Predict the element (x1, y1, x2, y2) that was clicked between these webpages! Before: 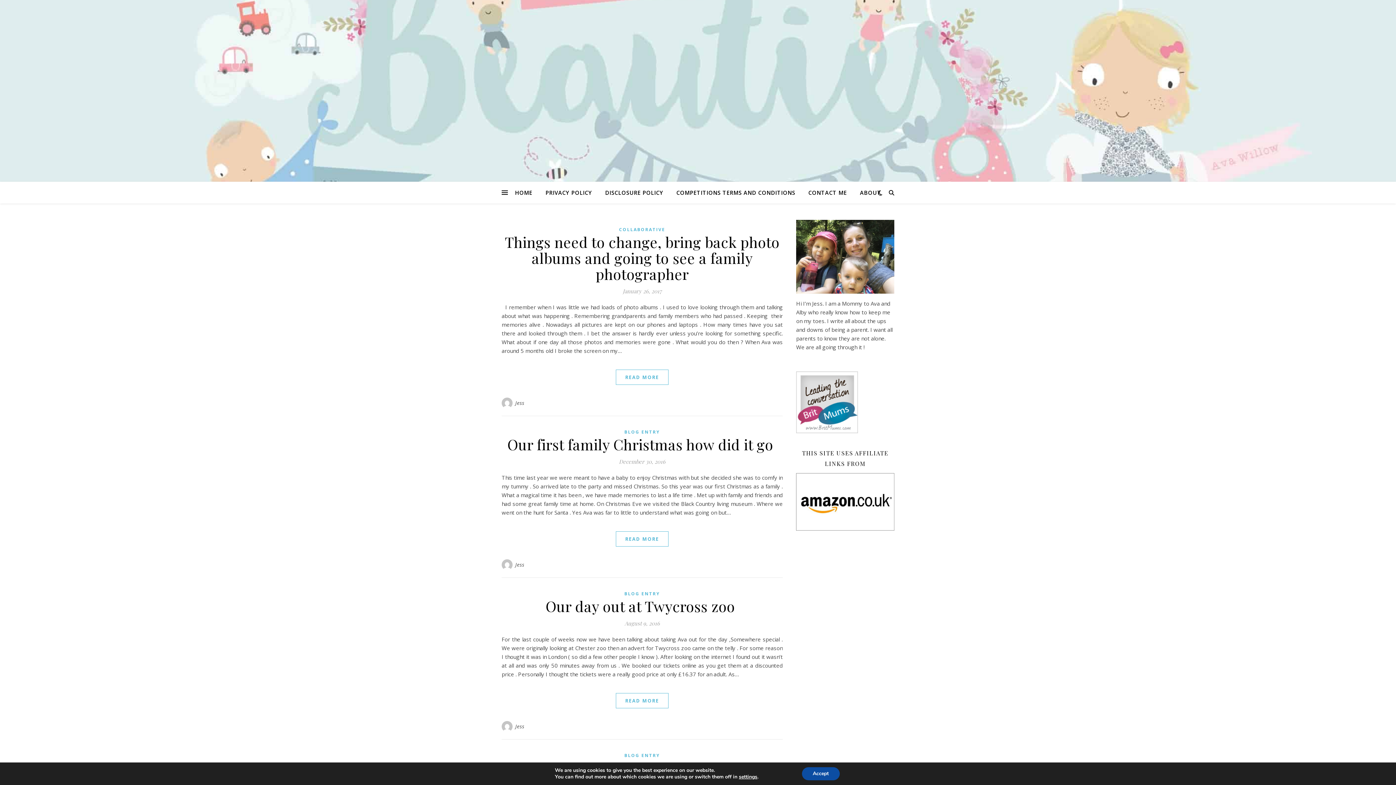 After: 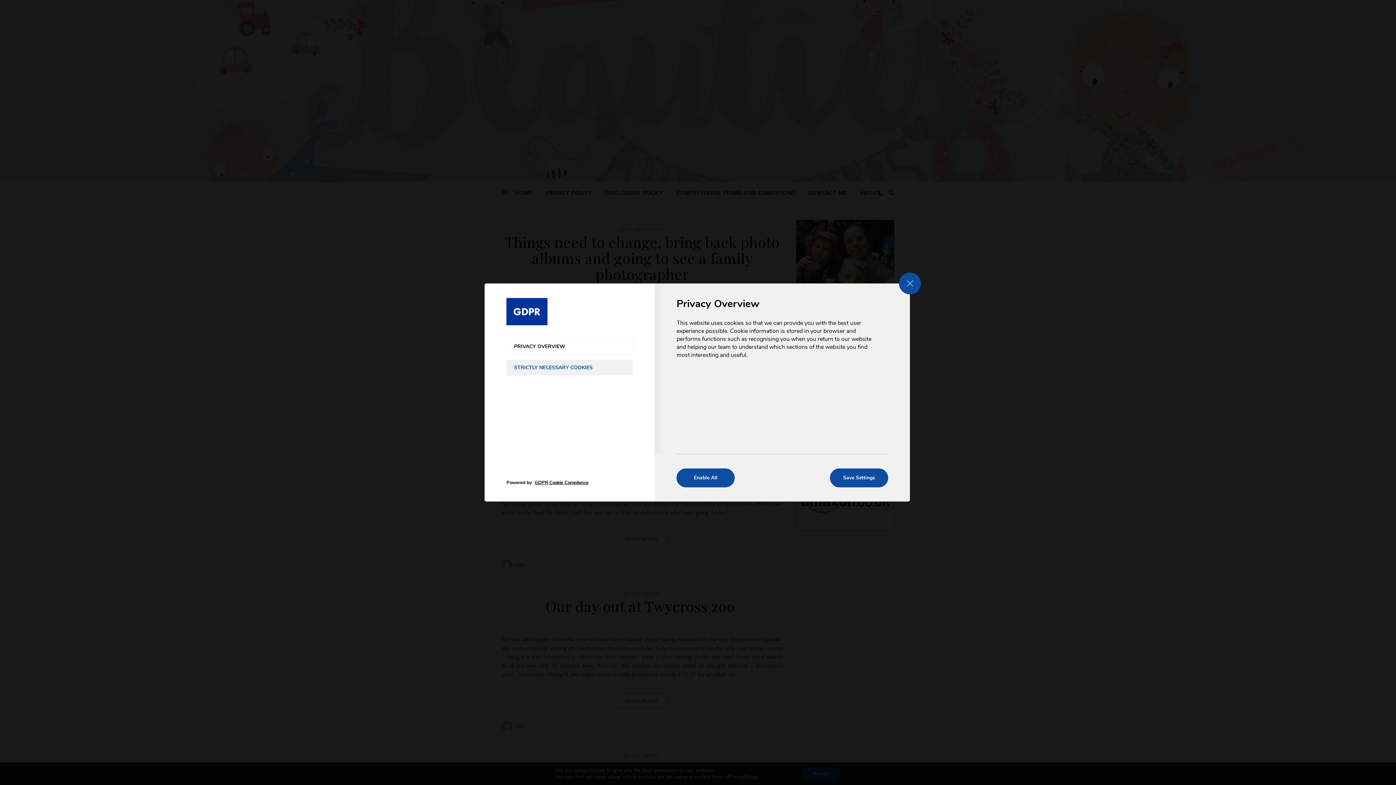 Action: bbox: (739, 774, 757, 780) label: settings